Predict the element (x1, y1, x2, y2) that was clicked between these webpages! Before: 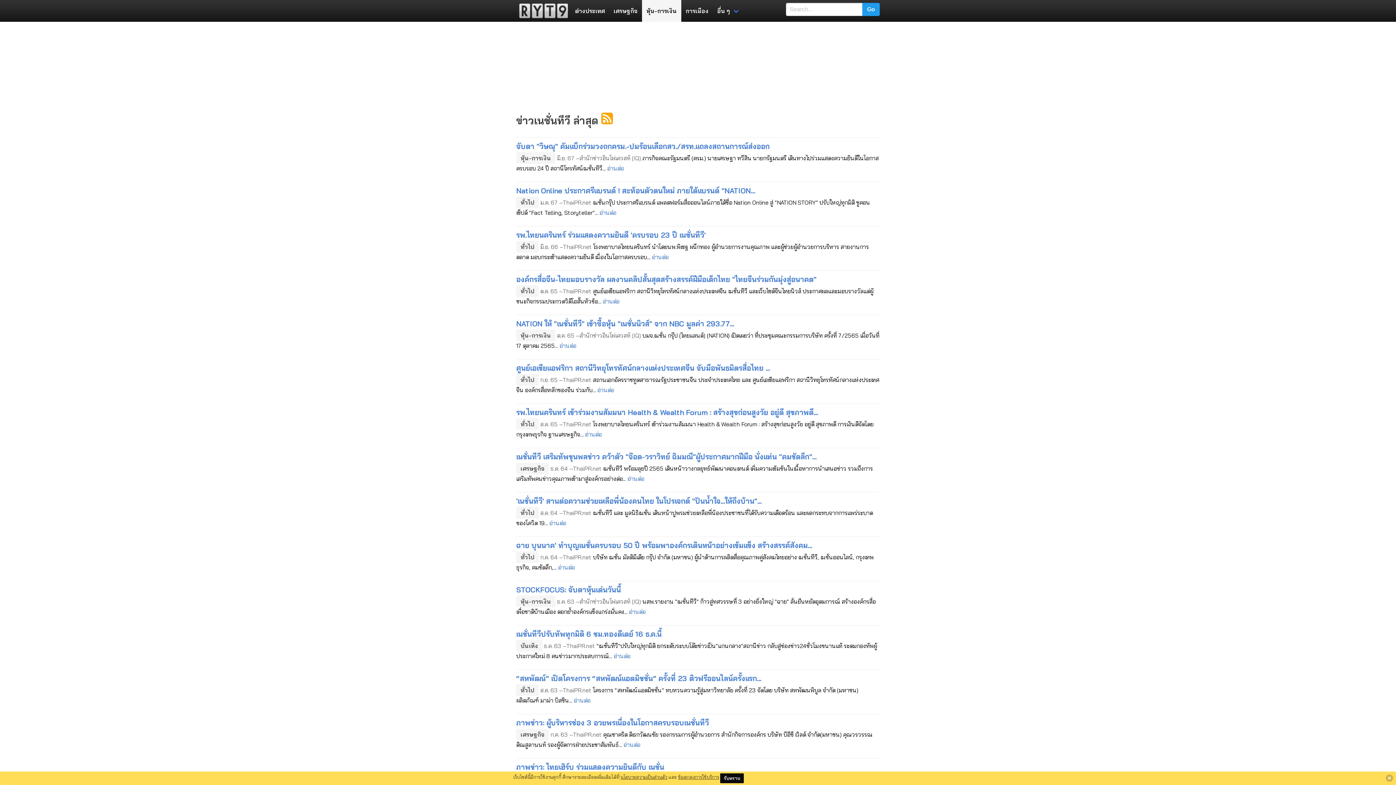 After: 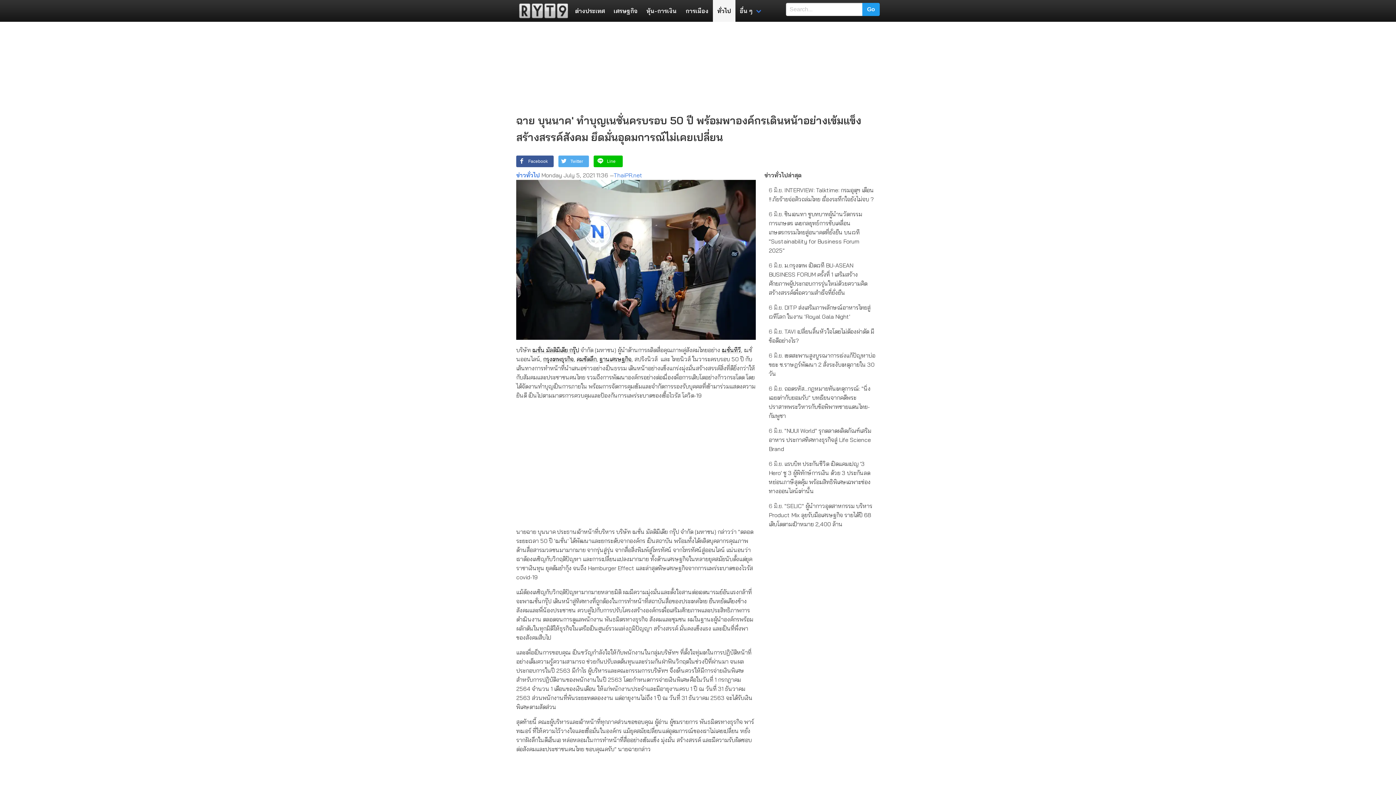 Action: label: ฉาย บุนนาค' ทำบุญเนชั่นครบรอบ 50 ปี พร้อมพาองค์กรเดินหน้าอย่างเข้มแข็ง สร้างสรรค์สังคม... bbox: (516, 541, 812, 550)